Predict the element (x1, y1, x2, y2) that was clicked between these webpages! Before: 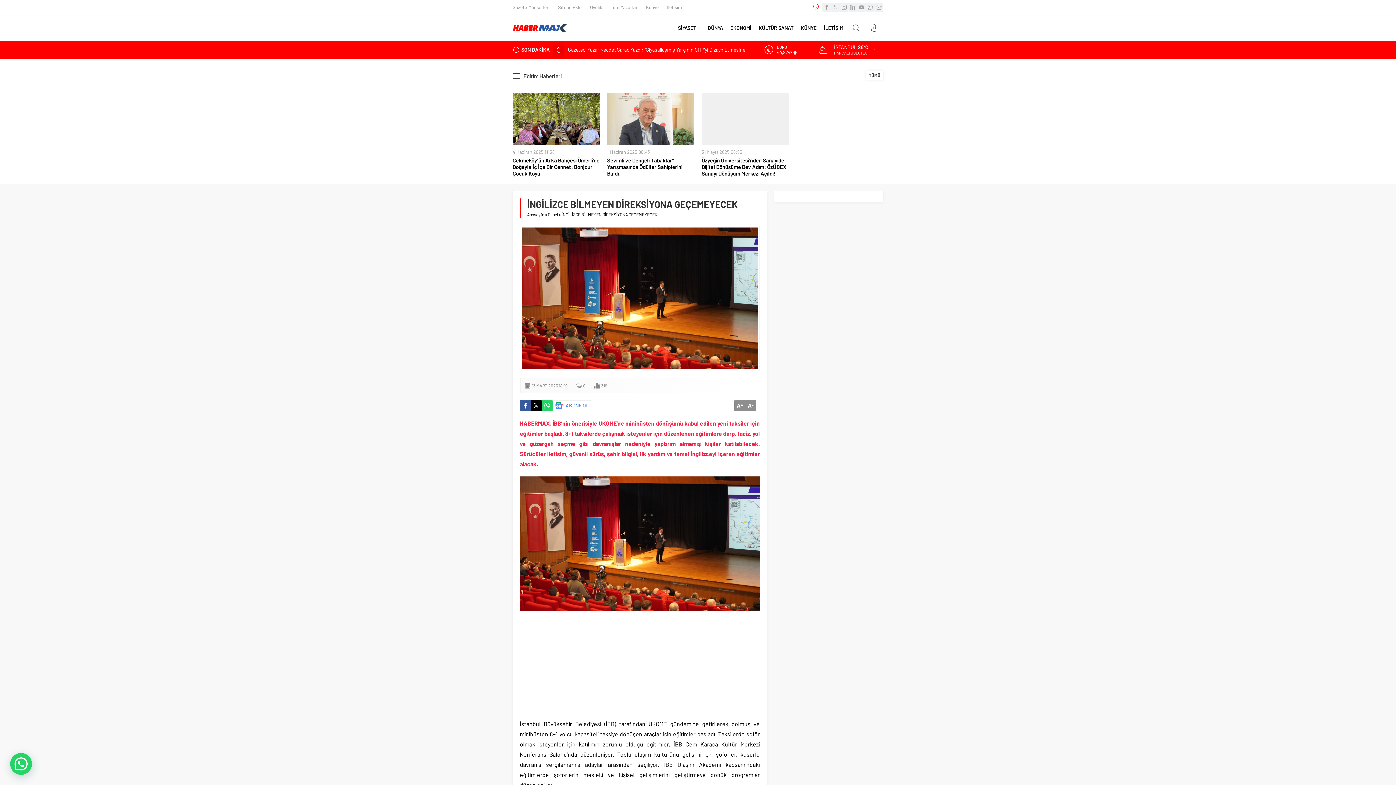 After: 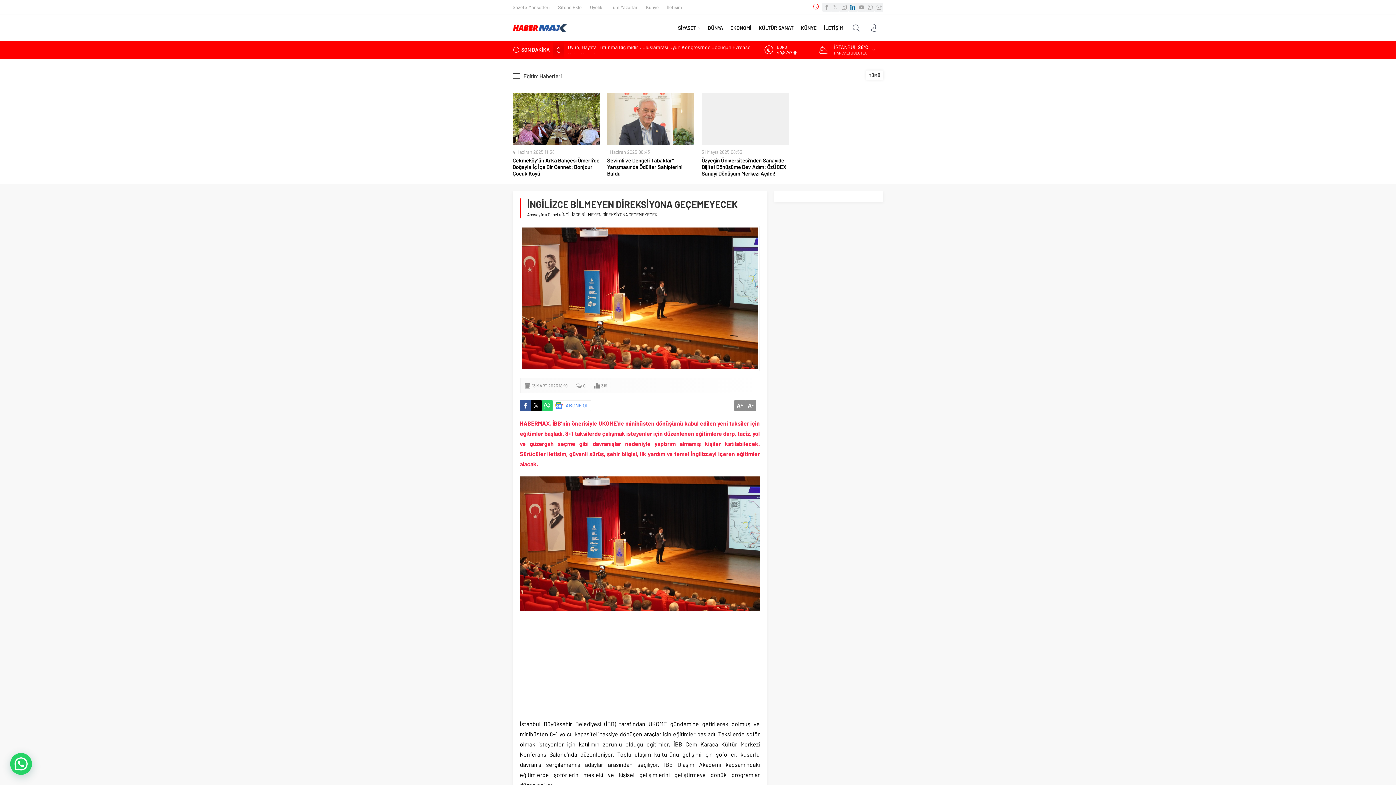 Action: bbox: (848, 2, 857, 11)